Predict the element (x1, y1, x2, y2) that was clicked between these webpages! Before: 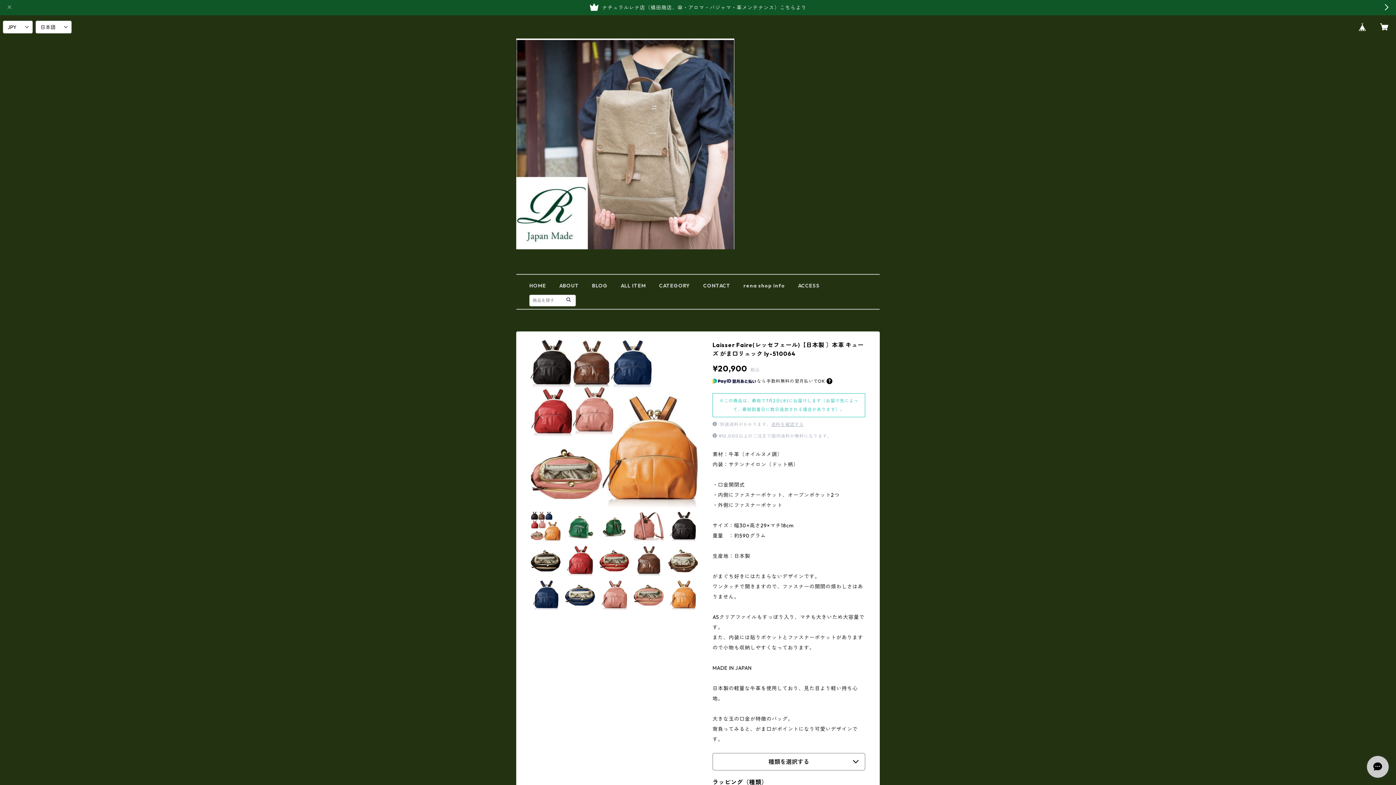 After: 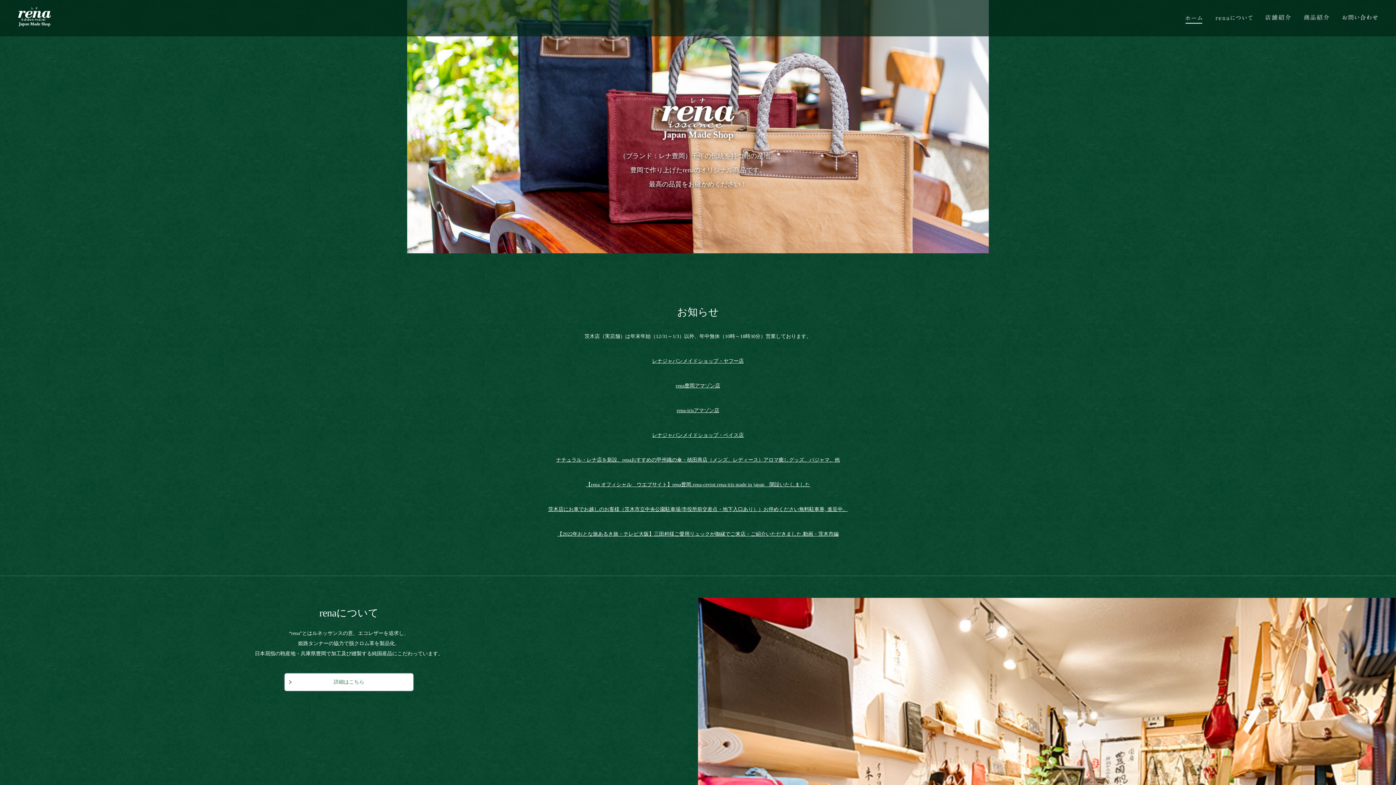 Action: label: rena shop info bbox: (743, 282, 785, 289)